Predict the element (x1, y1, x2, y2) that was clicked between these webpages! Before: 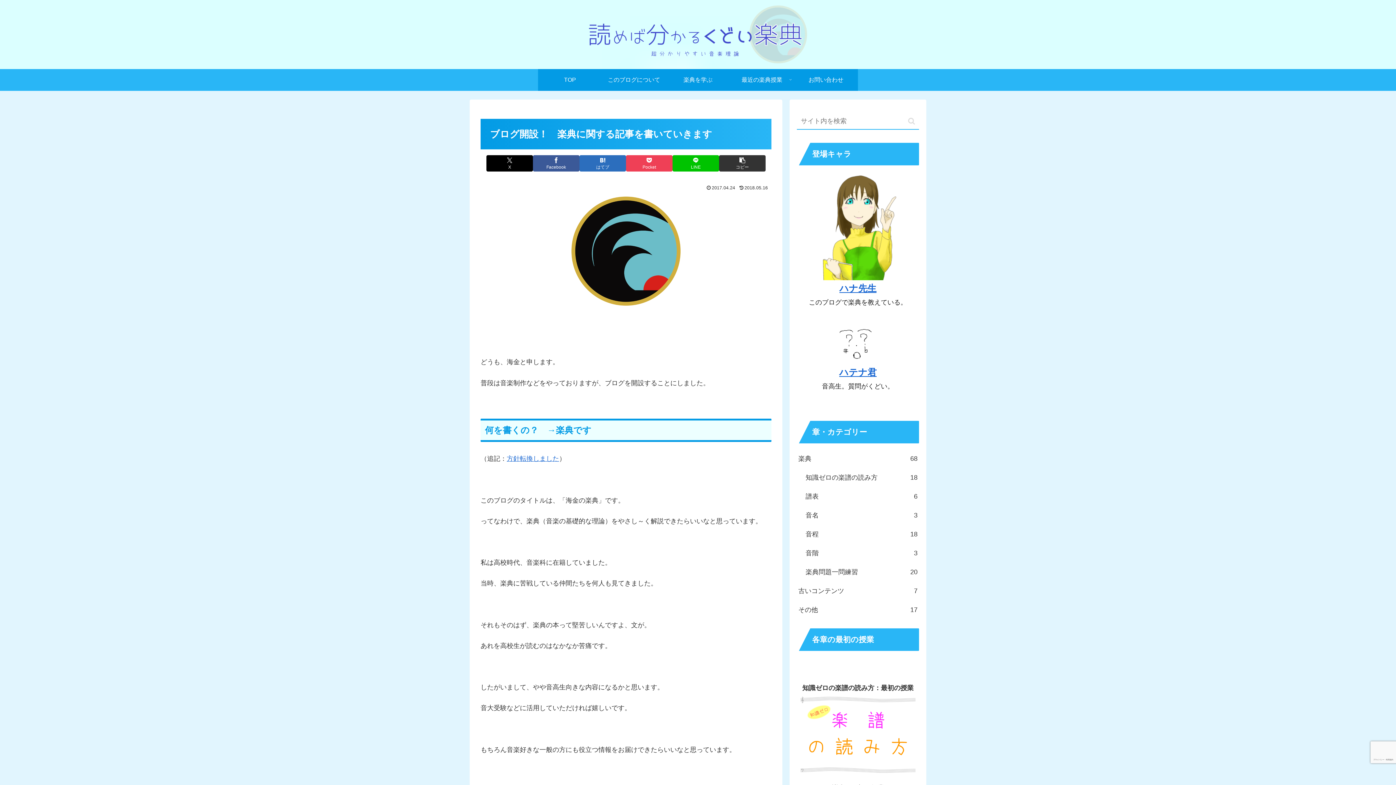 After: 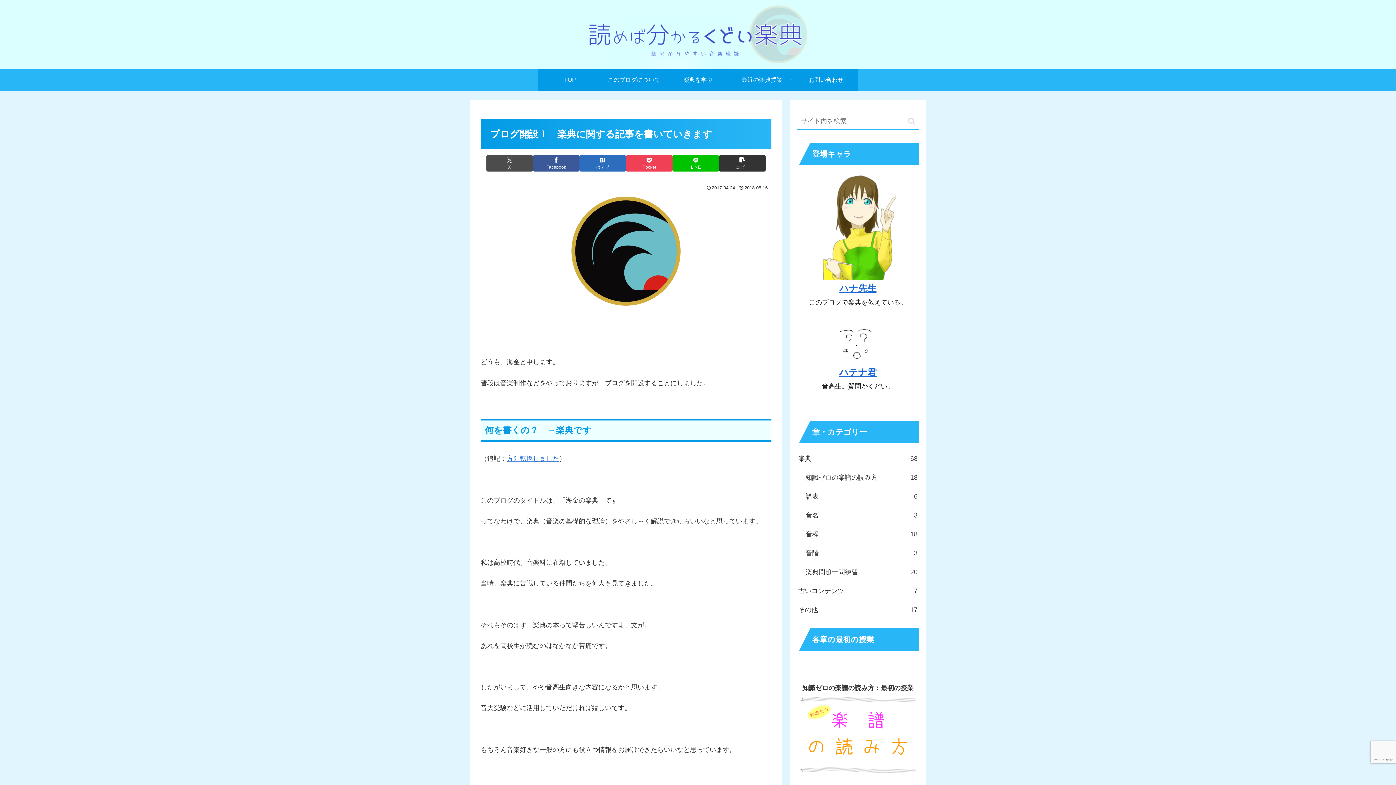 Action: label: Xでシェア bbox: (486, 155, 533, 171)